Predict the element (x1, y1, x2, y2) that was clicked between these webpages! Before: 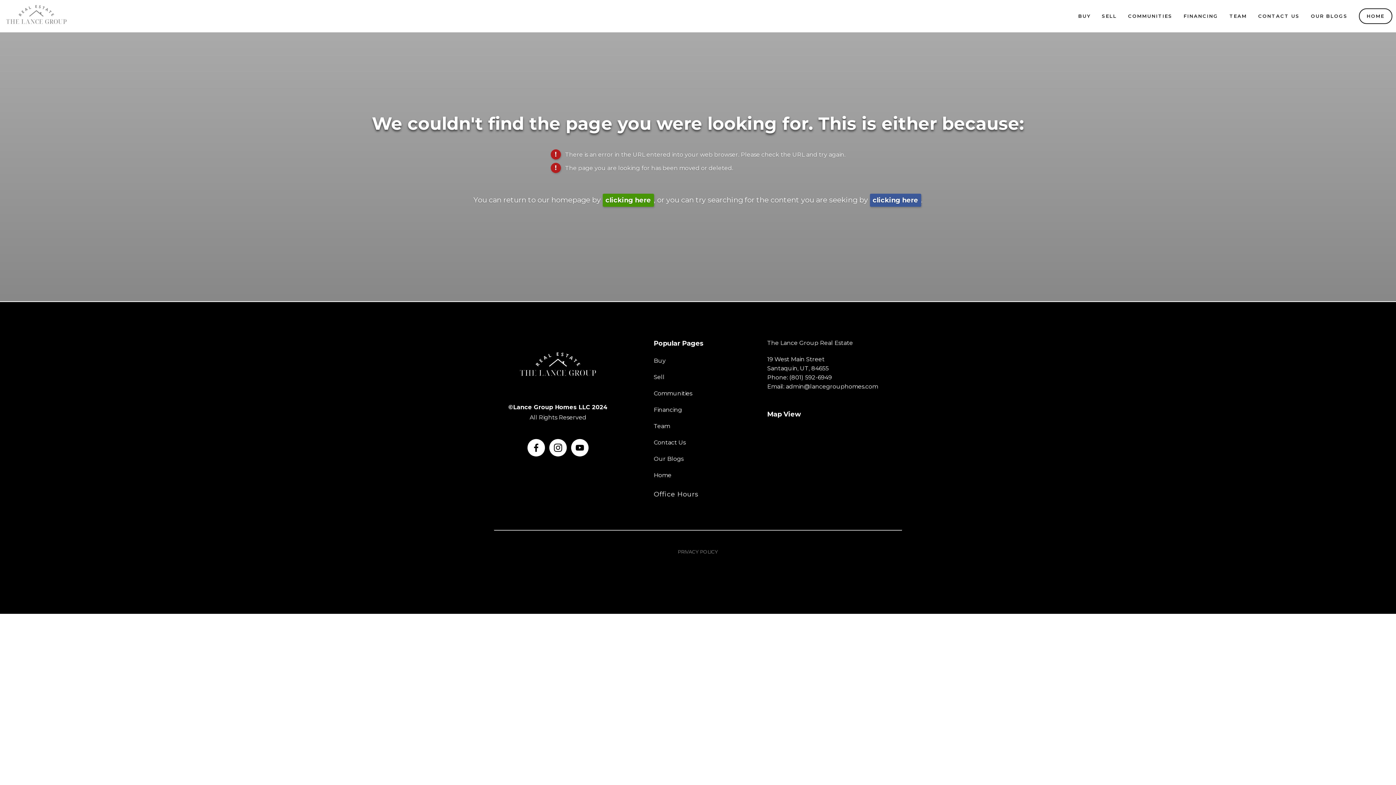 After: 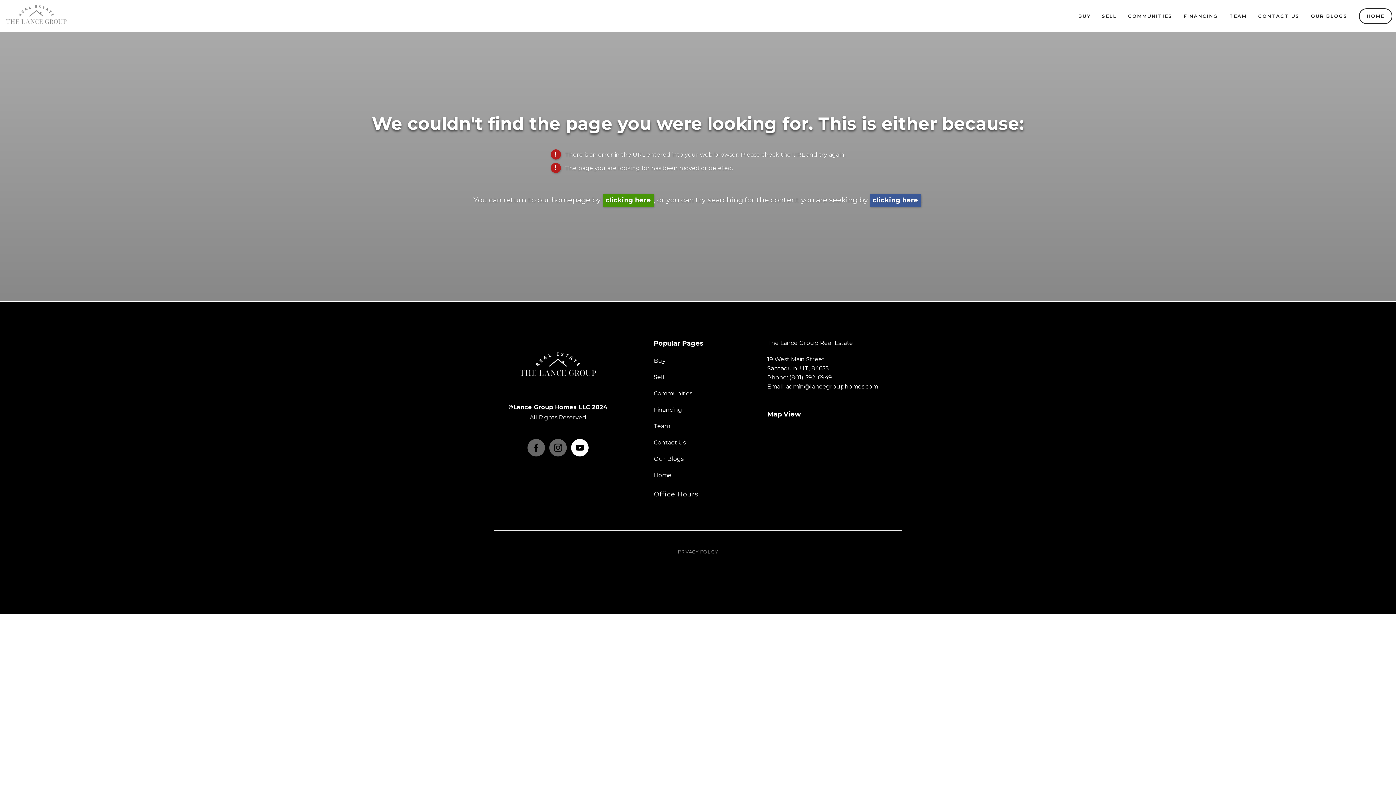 Action: label: YouTube (opens in new tab) bbox: (571, 439, 588, 456)